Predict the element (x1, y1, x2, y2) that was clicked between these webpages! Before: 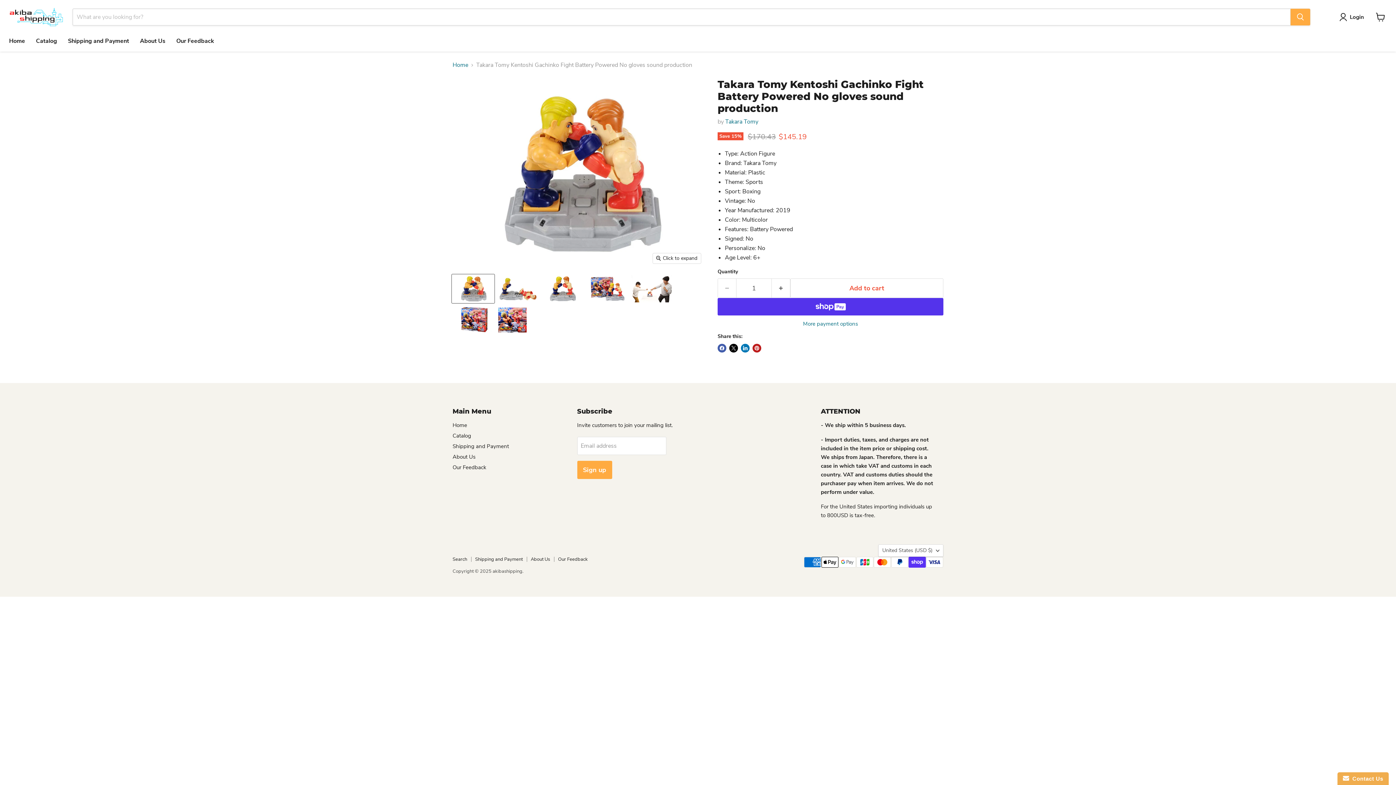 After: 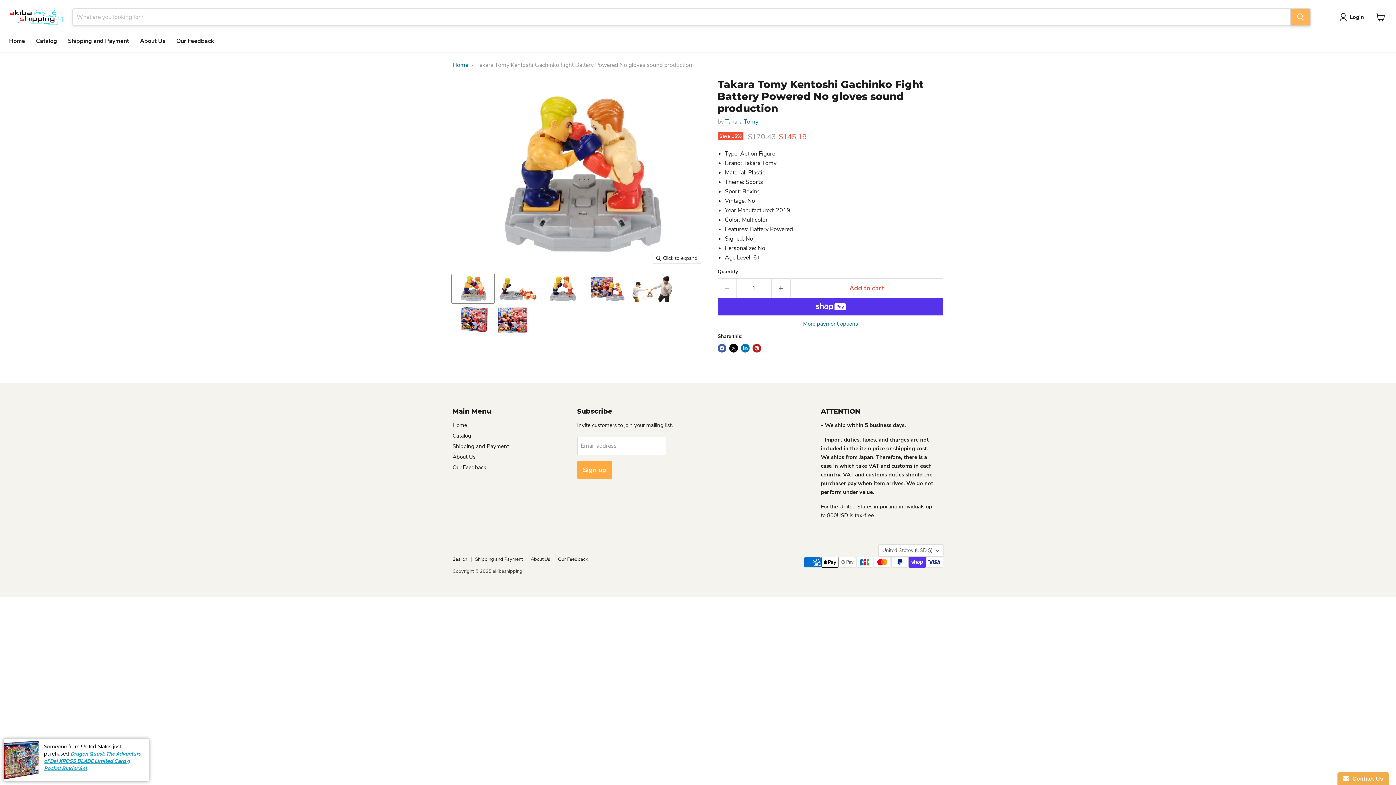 Action: bbox: (1290, 8, 1310, 25) label: Search